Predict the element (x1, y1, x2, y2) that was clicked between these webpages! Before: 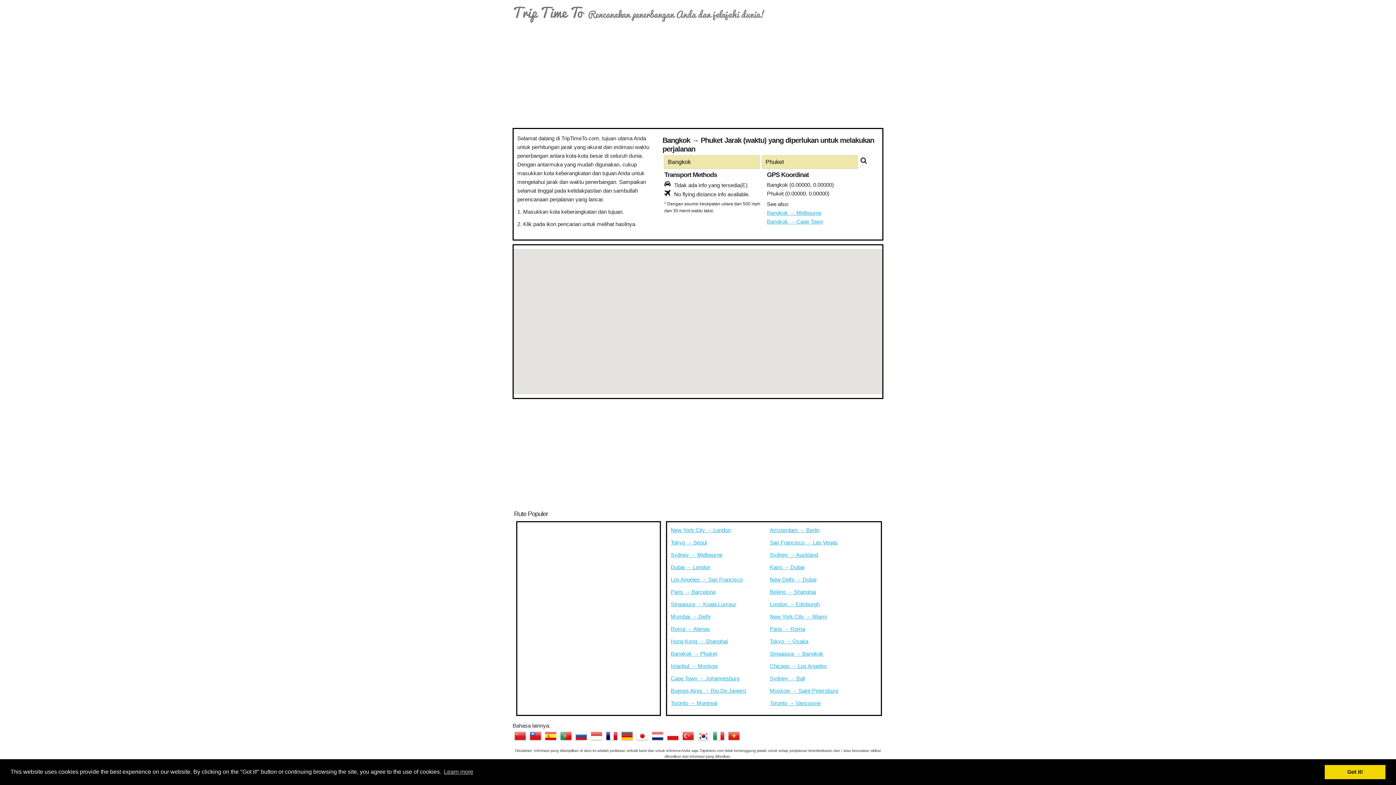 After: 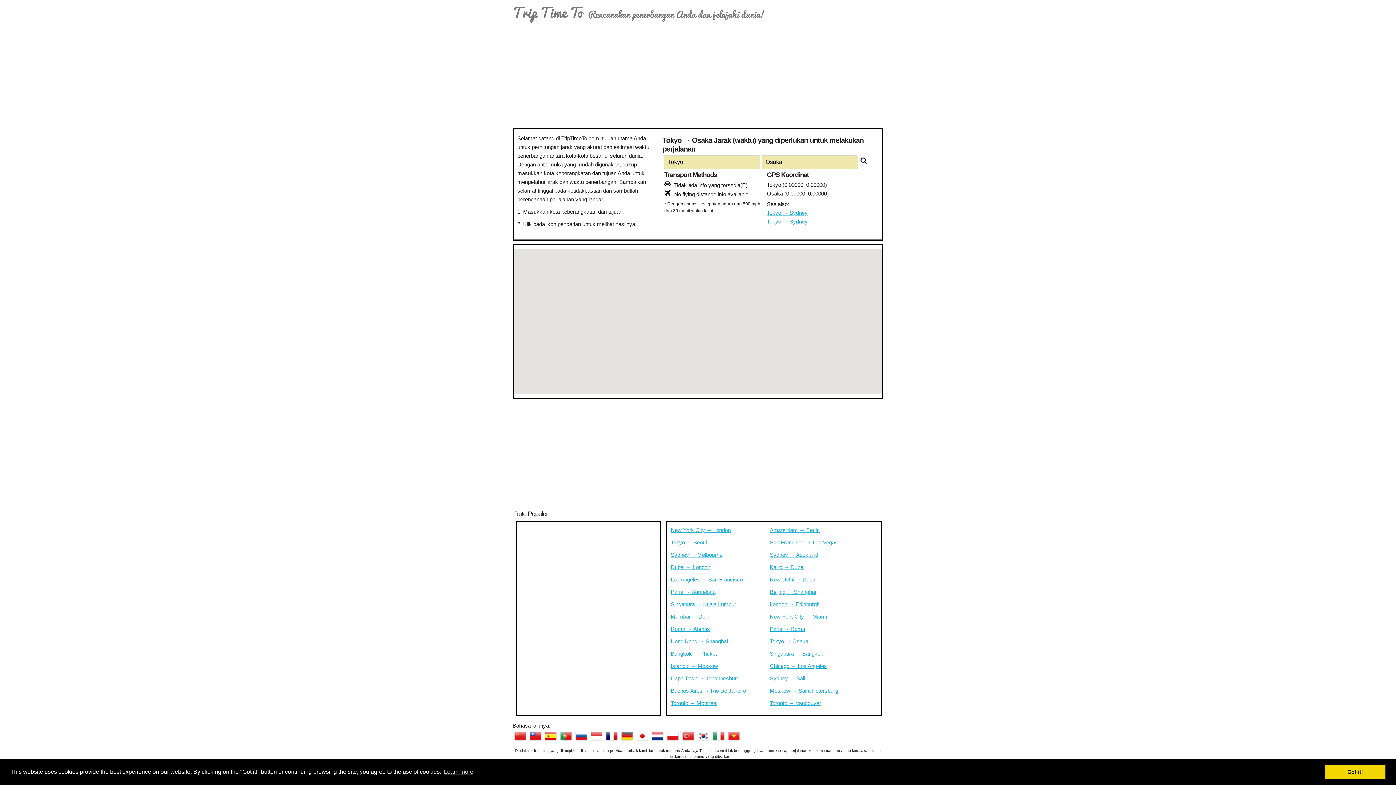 Action: label: Tokyo → Osaka bbox: (770, 638, 808, 644)